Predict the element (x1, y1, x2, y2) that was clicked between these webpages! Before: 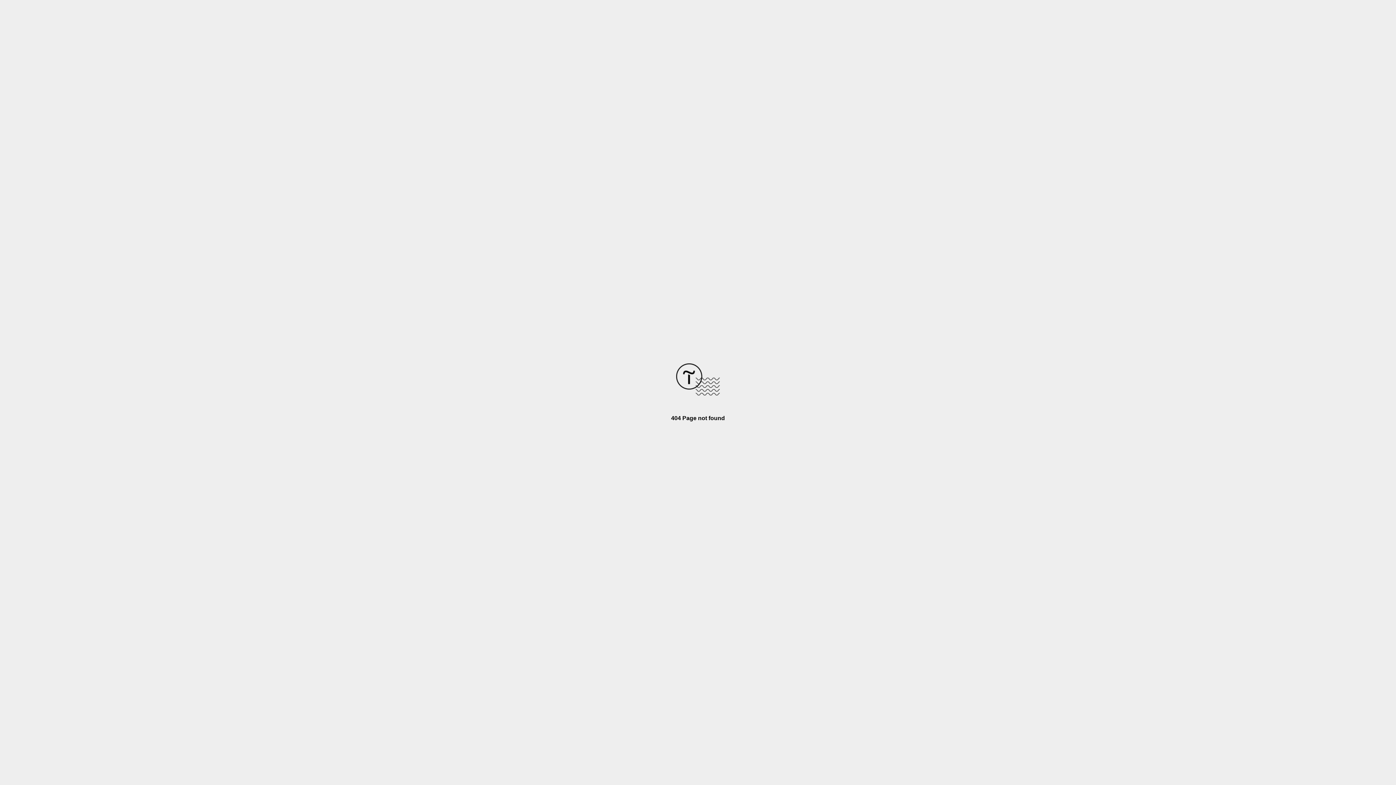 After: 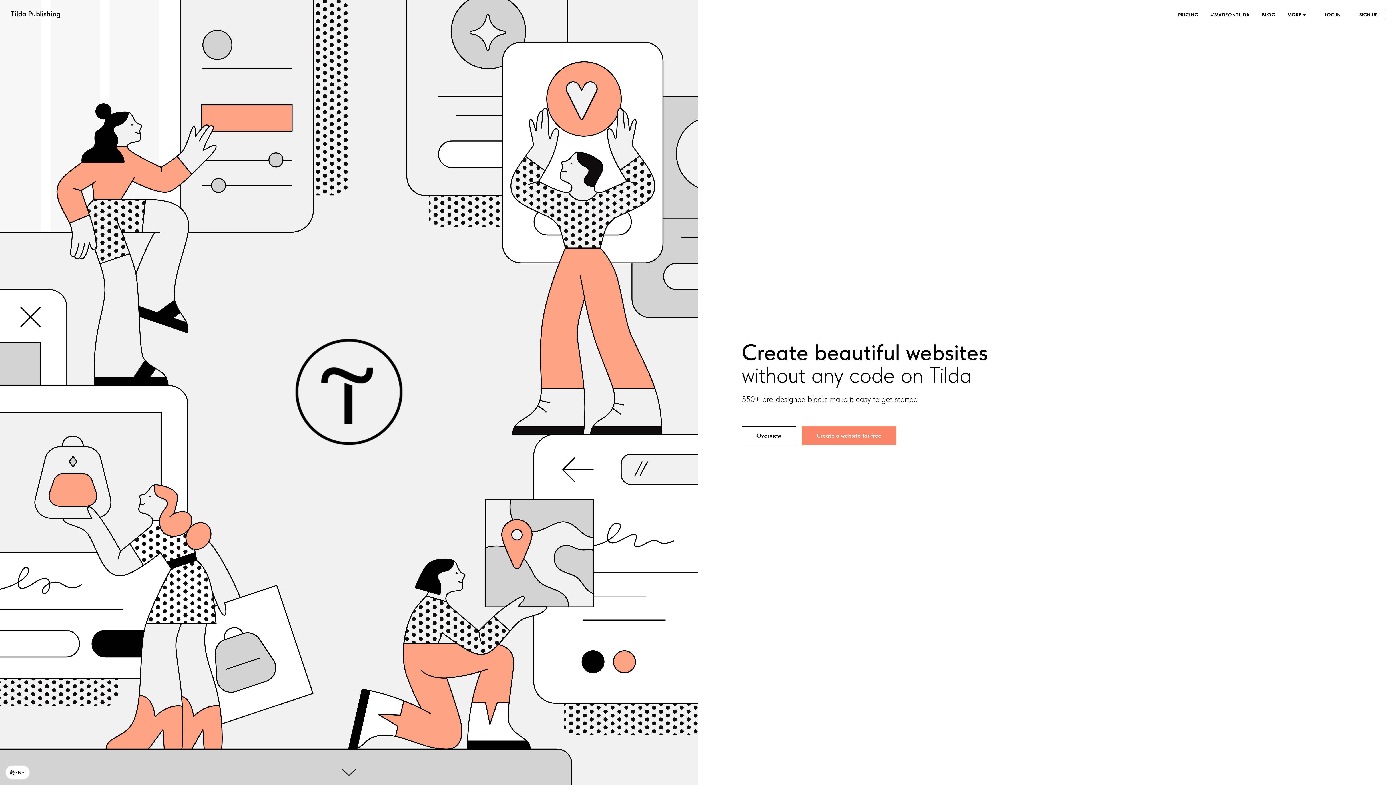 Action: bbox: (676, 390, 720, 396)